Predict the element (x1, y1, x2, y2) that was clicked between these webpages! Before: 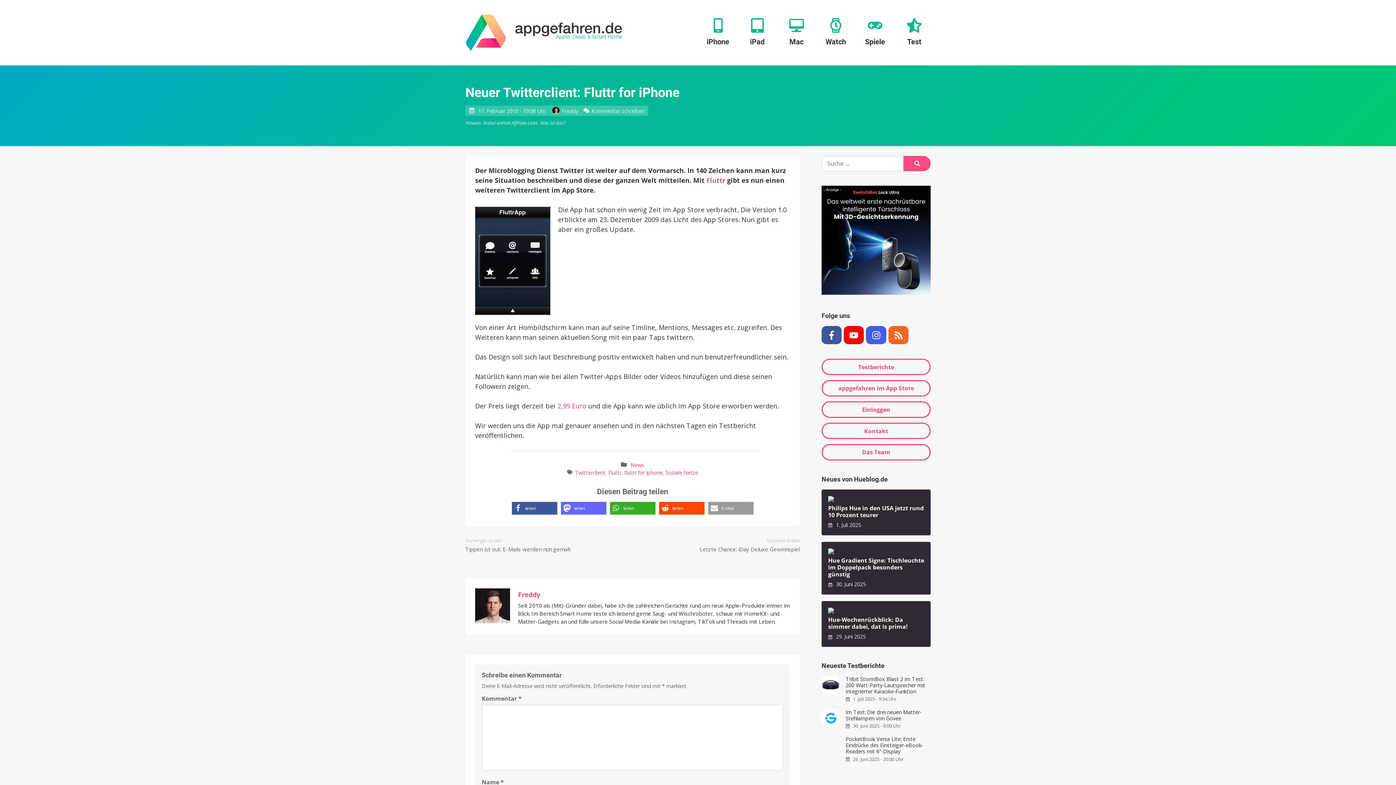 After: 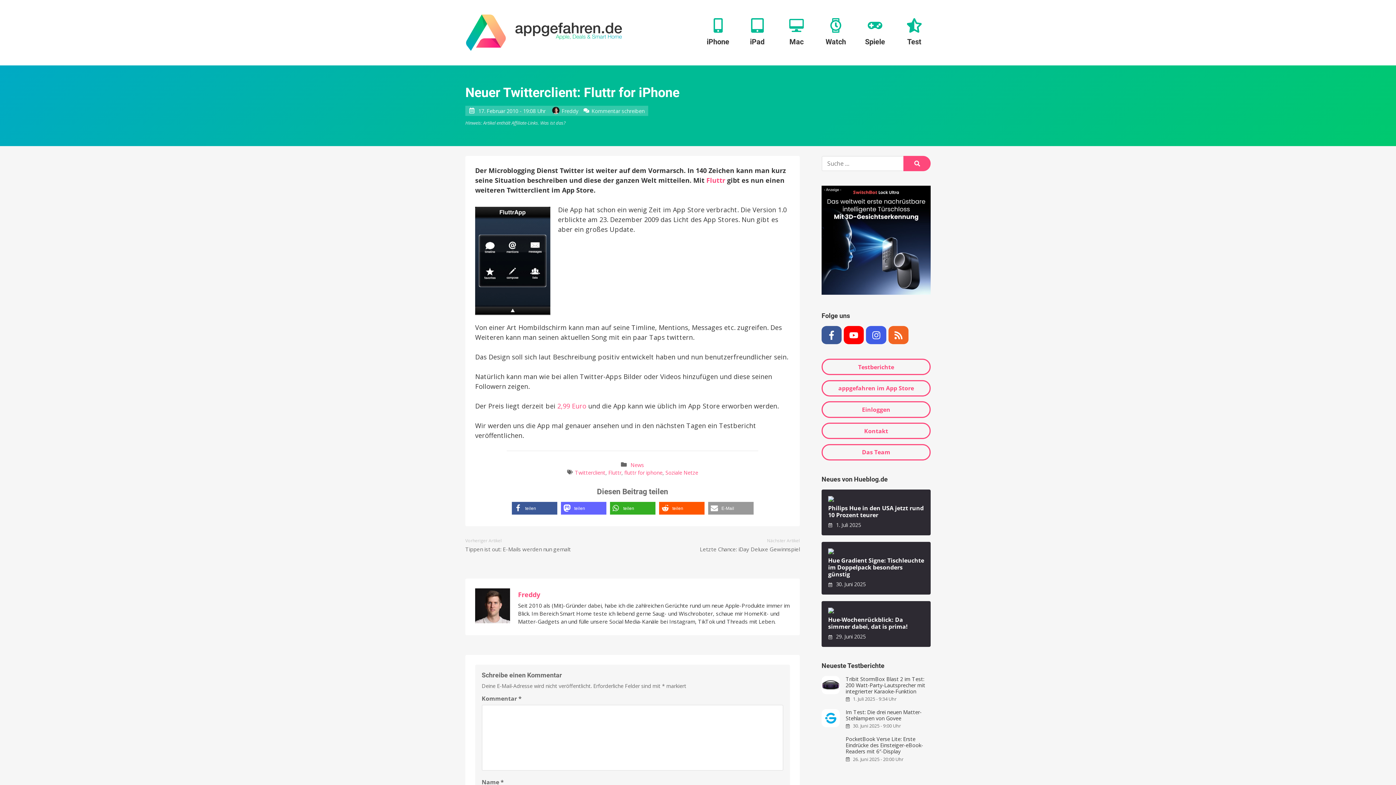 Action: bbox: (659, 502, 704, 514) label: Bei Reddit teilen